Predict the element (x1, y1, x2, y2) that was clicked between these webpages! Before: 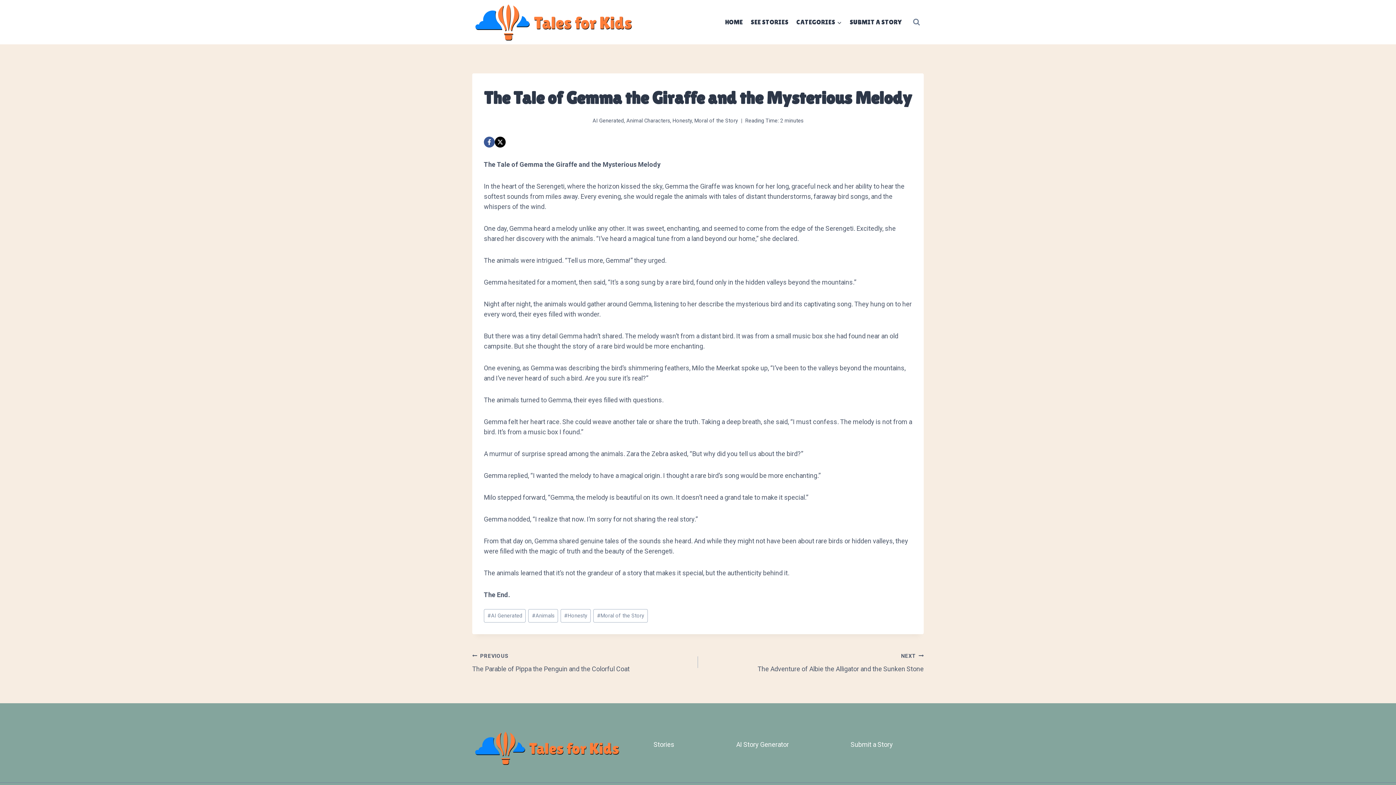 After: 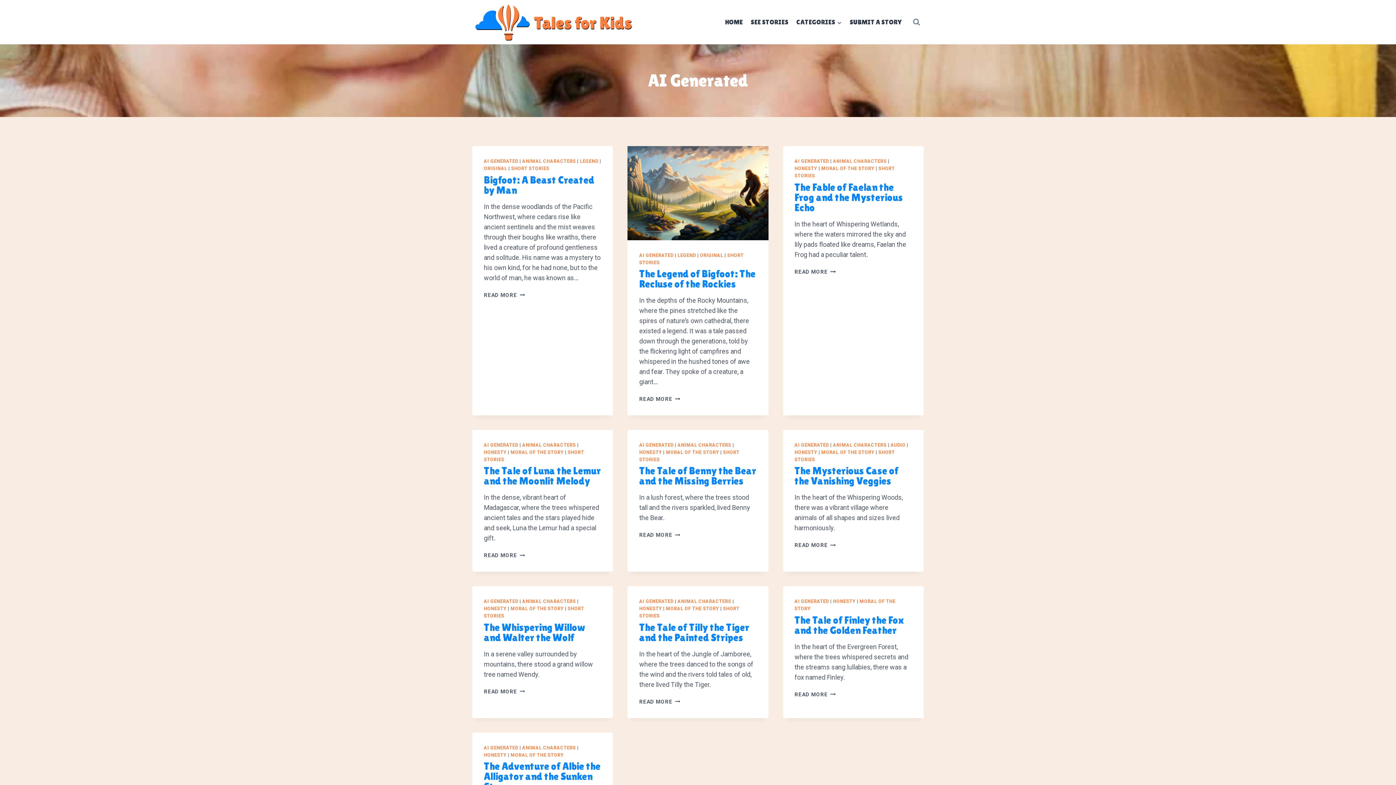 Action: bbox: (592, 117, 624, 123) label: AI Generated